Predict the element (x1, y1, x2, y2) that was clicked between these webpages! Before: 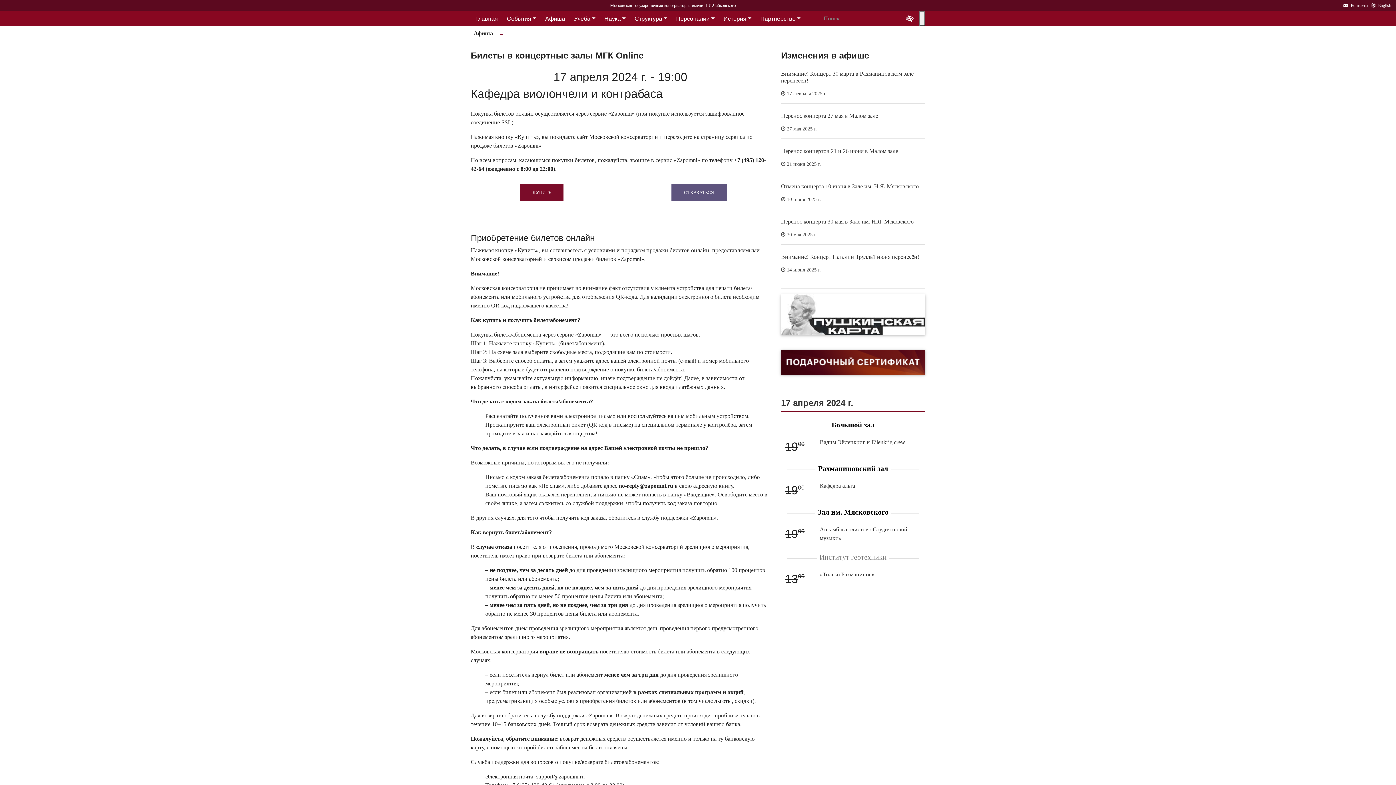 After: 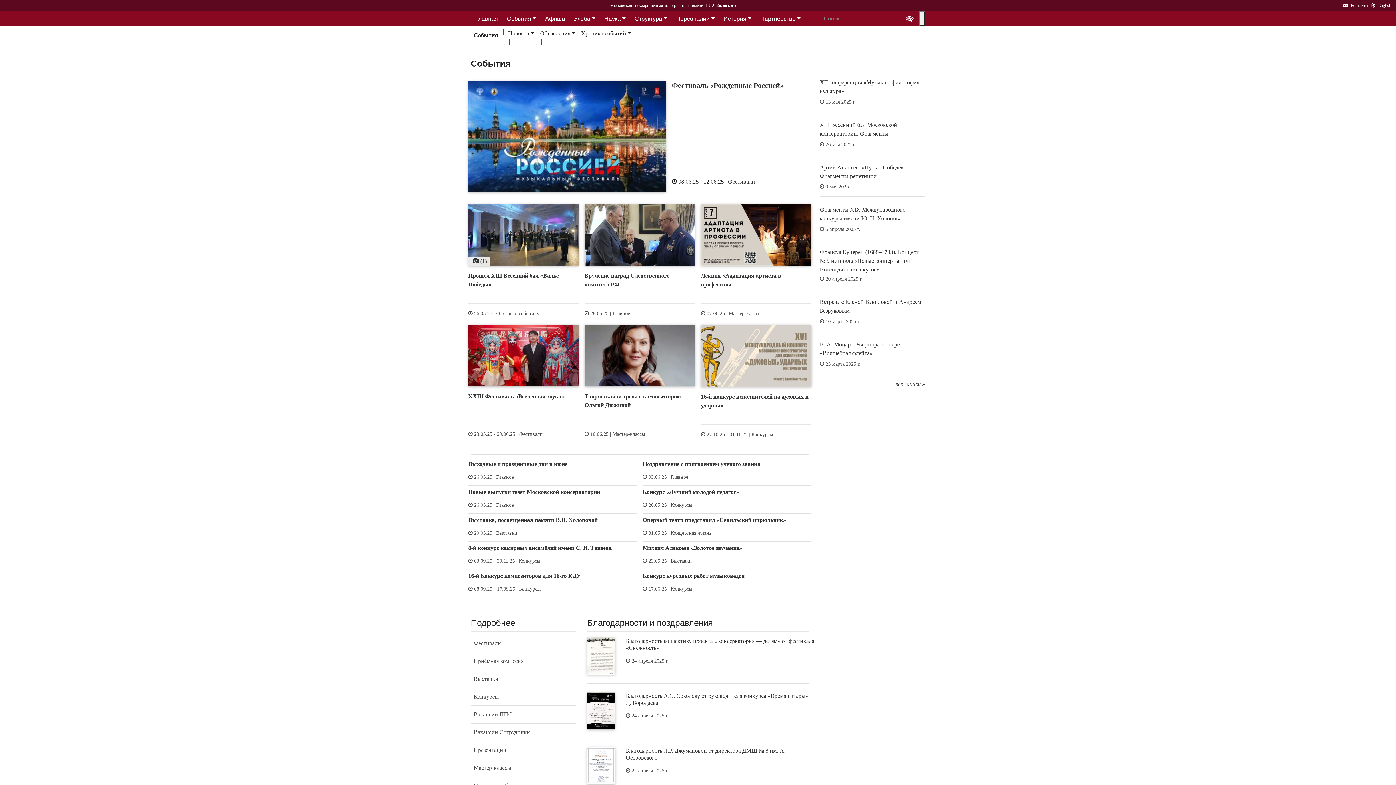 Action: bbox: (502, 15, 540, 21) label: События